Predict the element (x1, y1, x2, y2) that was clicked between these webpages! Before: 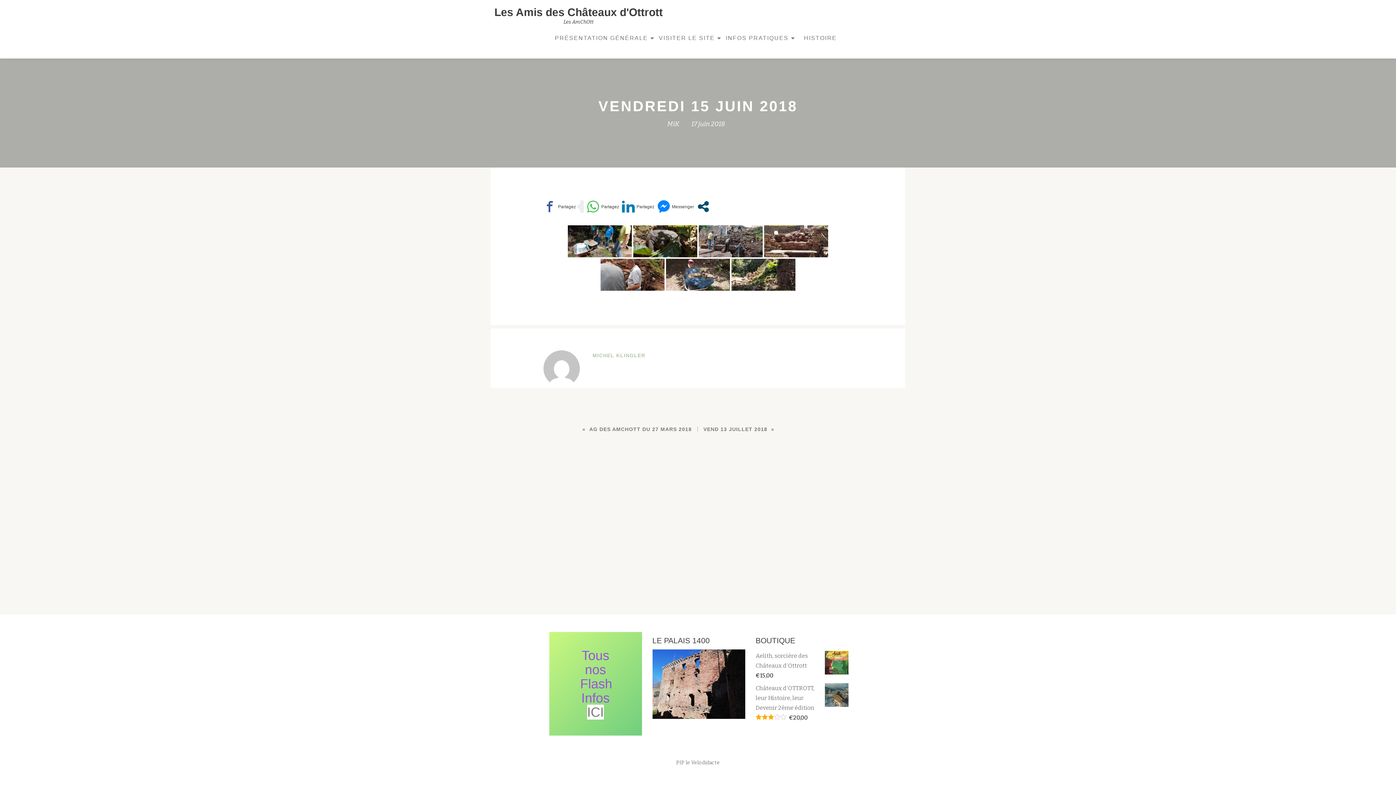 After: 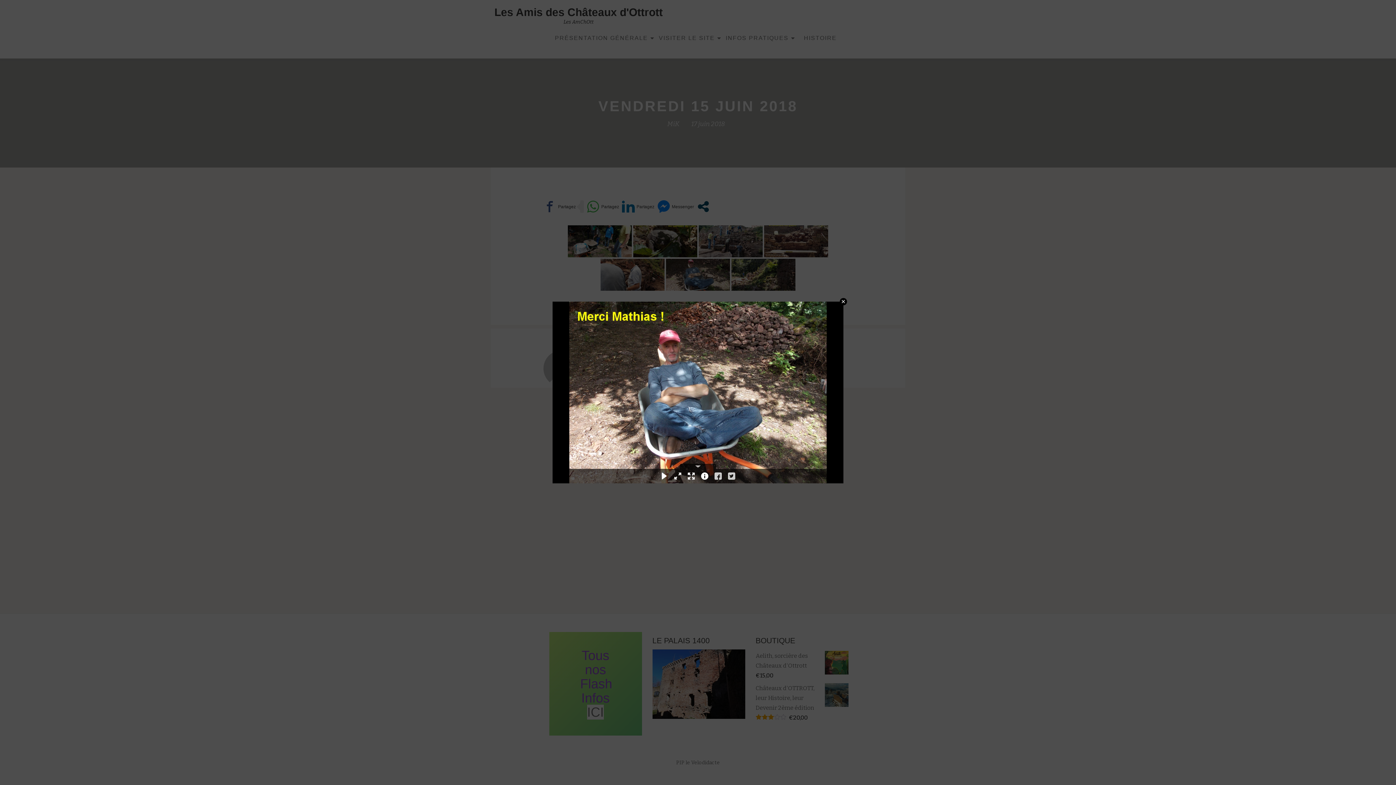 Action: bbox: (666, 258, 730, 290)